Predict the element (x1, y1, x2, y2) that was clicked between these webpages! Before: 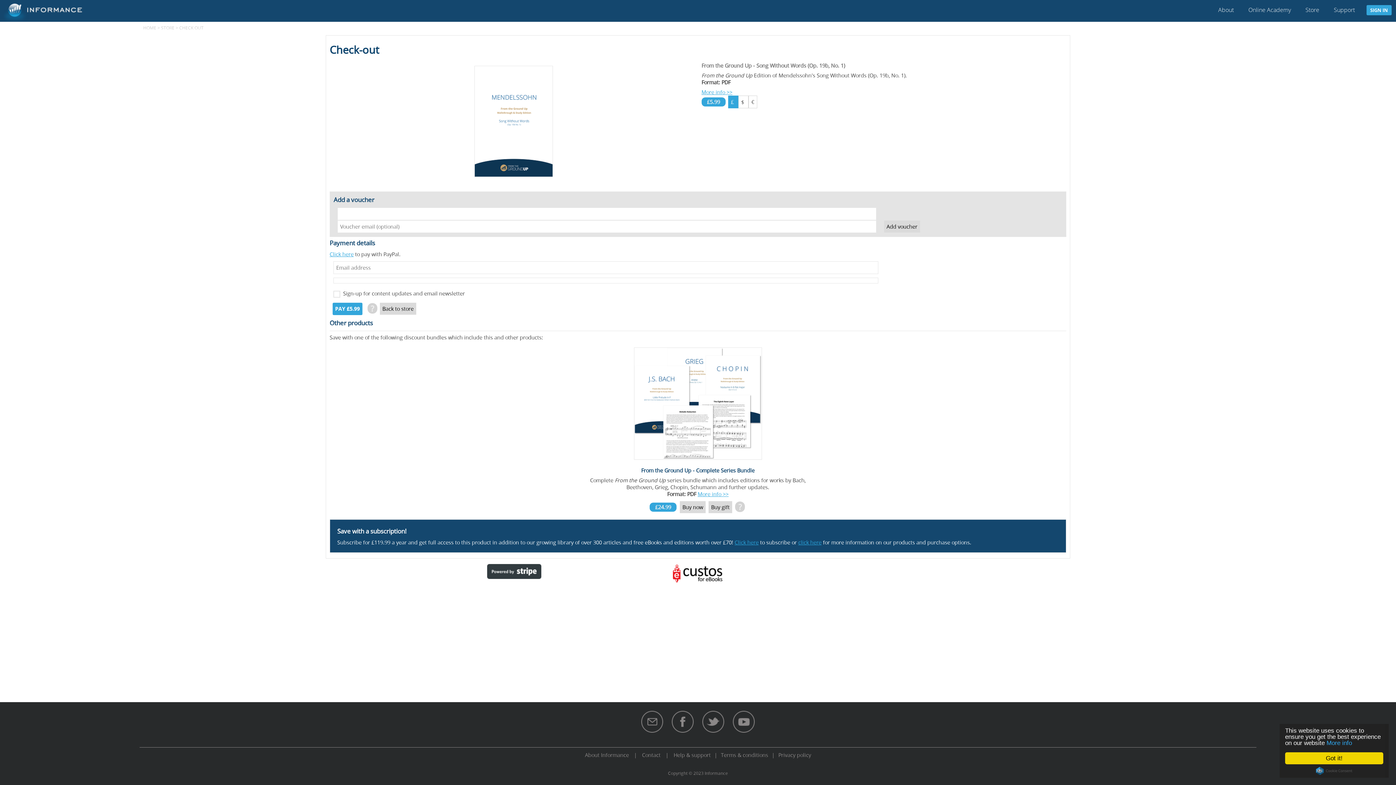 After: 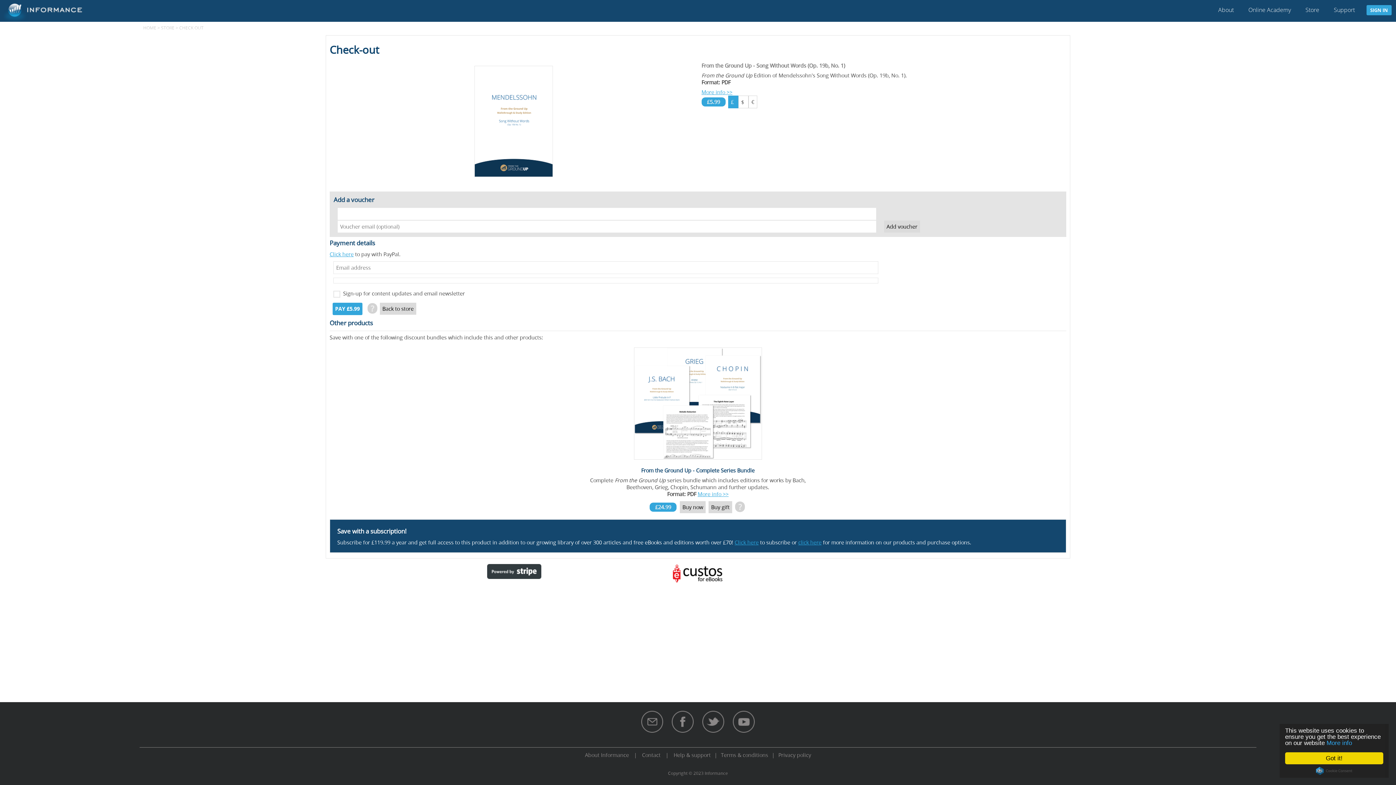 Action: bbox: (668, 727, 697, 734)